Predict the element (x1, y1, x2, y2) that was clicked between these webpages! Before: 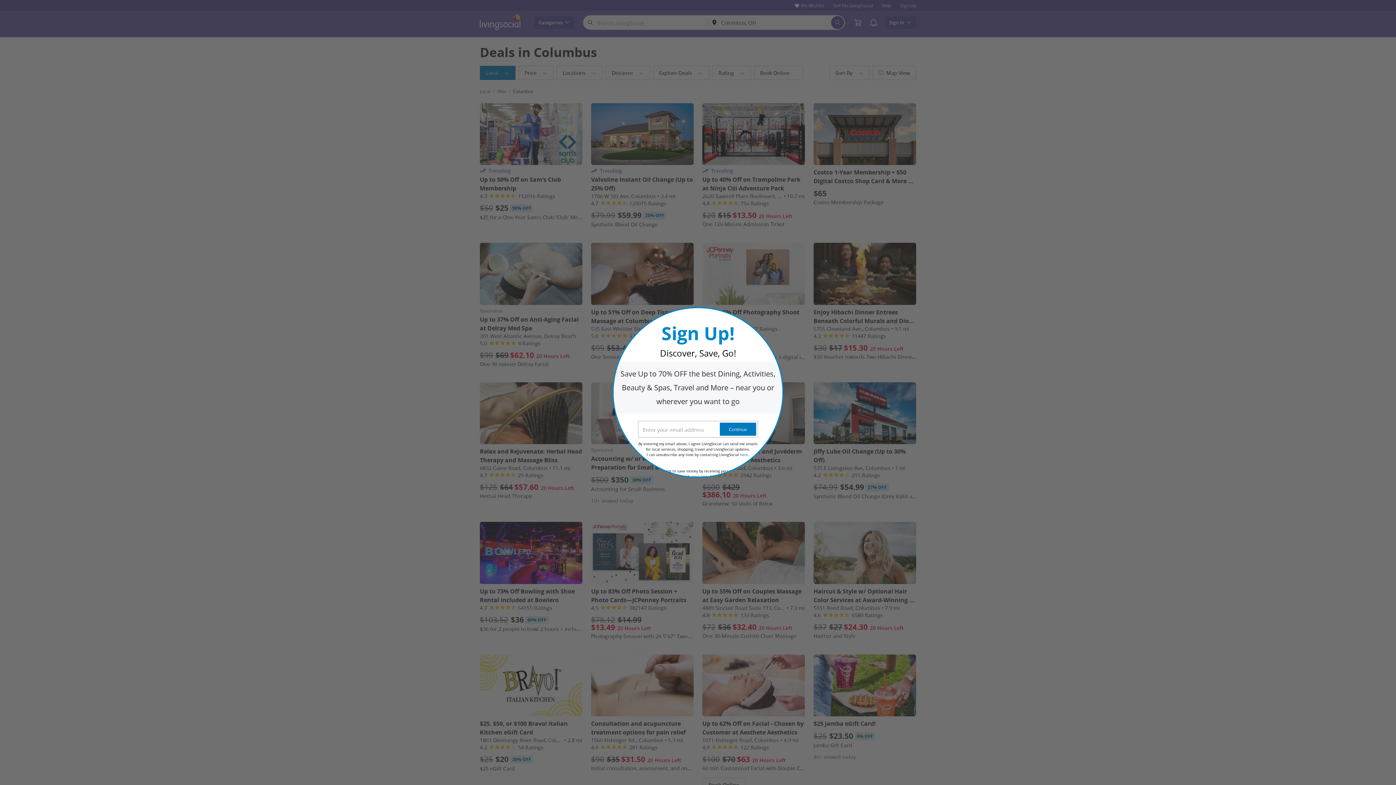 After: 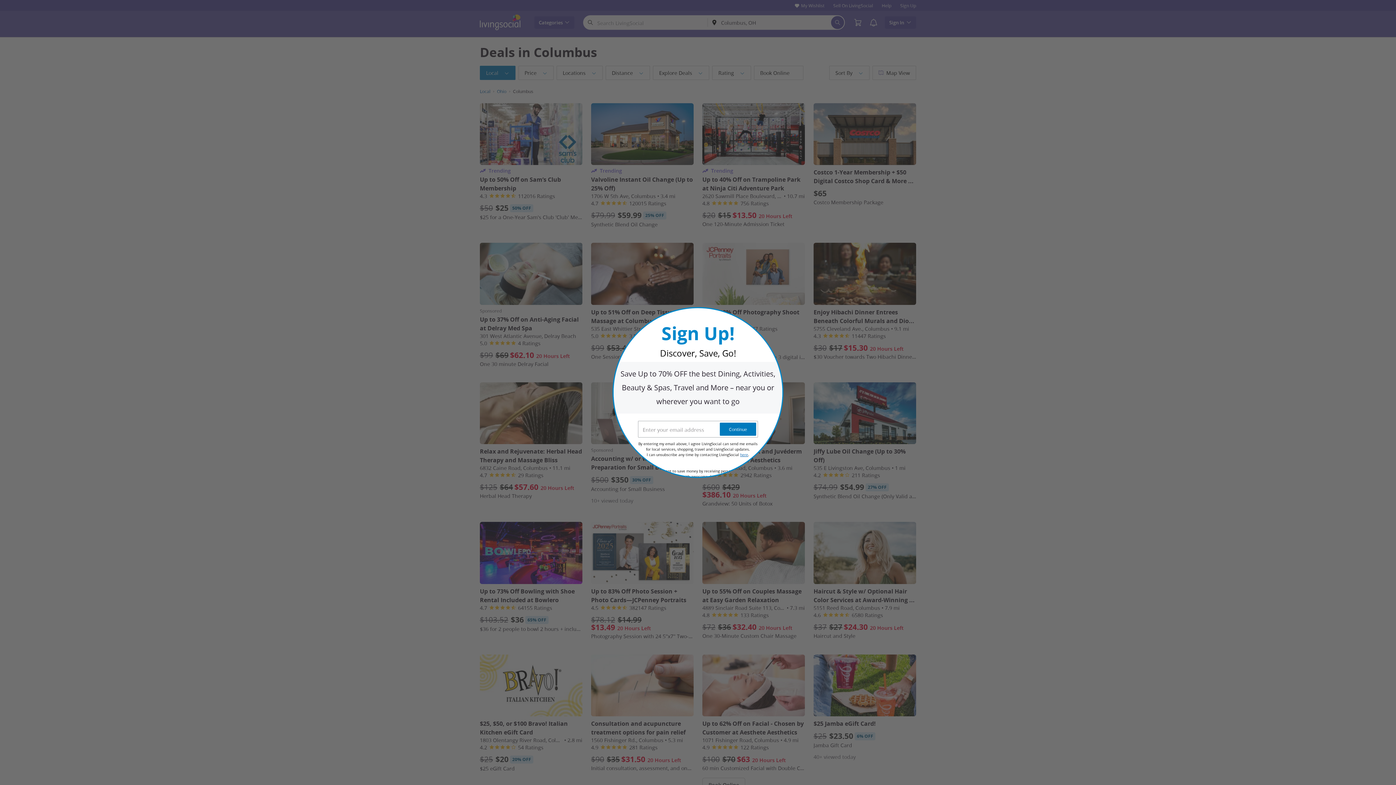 Action: bbox: (740, 452, 748, 457) label: here